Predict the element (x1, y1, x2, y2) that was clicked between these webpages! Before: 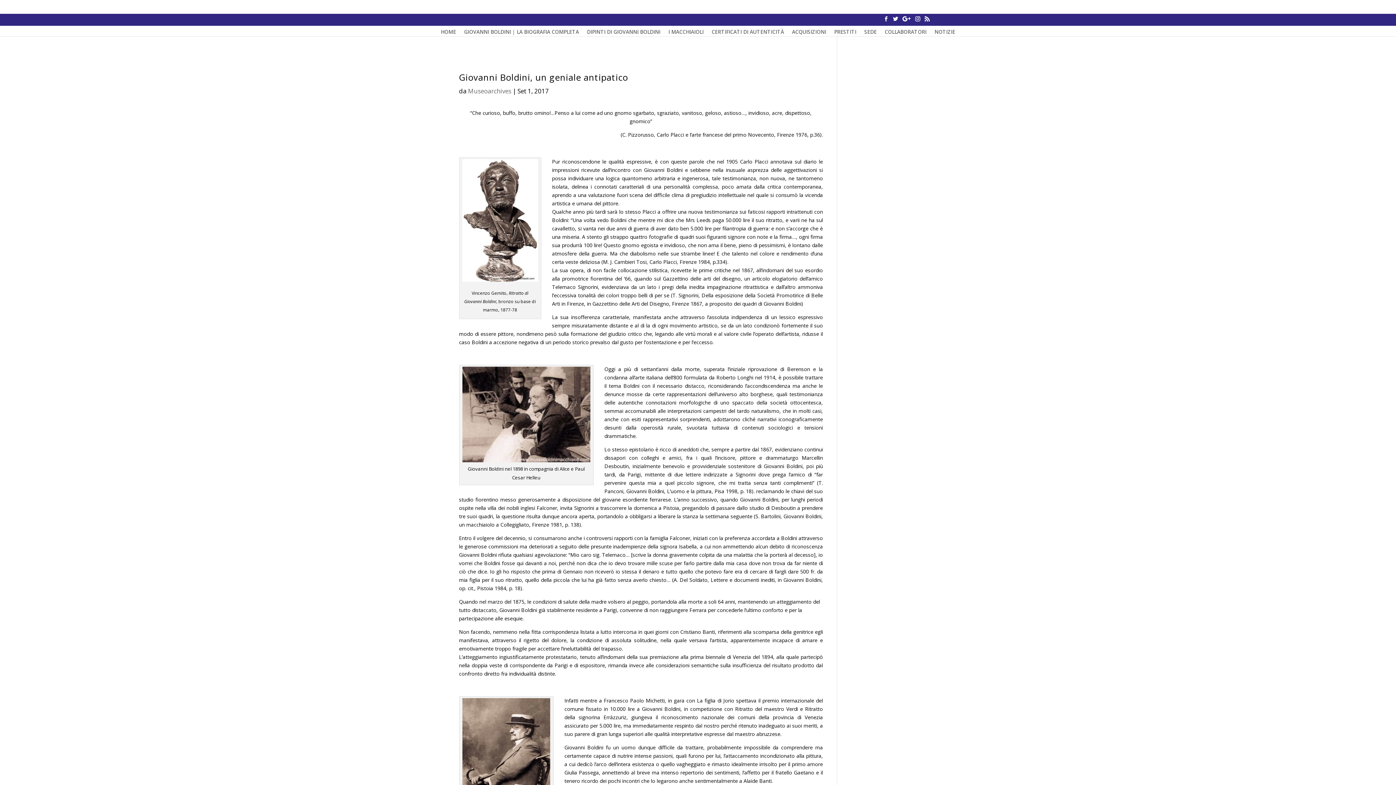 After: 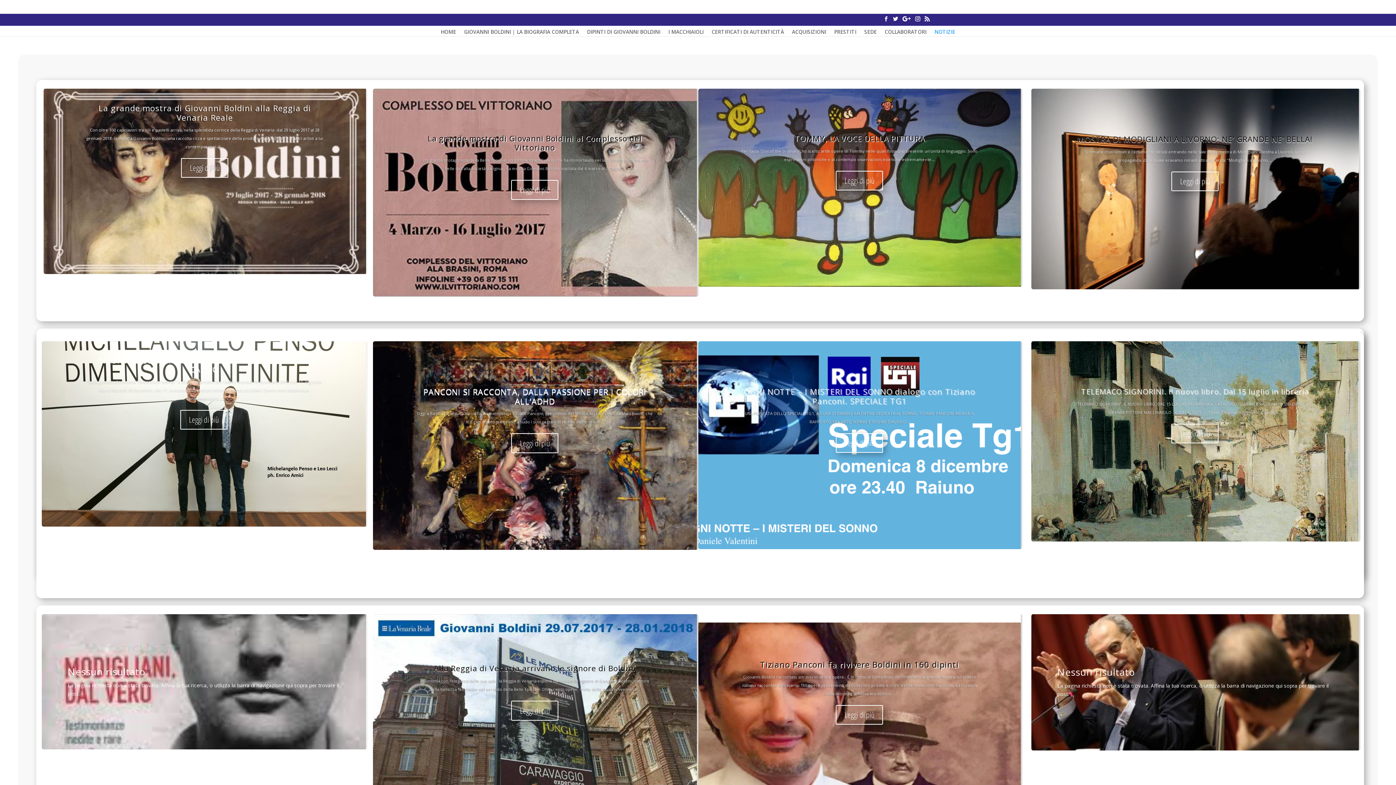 Action: bbox: (934, 29, 955, 36) label: NOTIZIE